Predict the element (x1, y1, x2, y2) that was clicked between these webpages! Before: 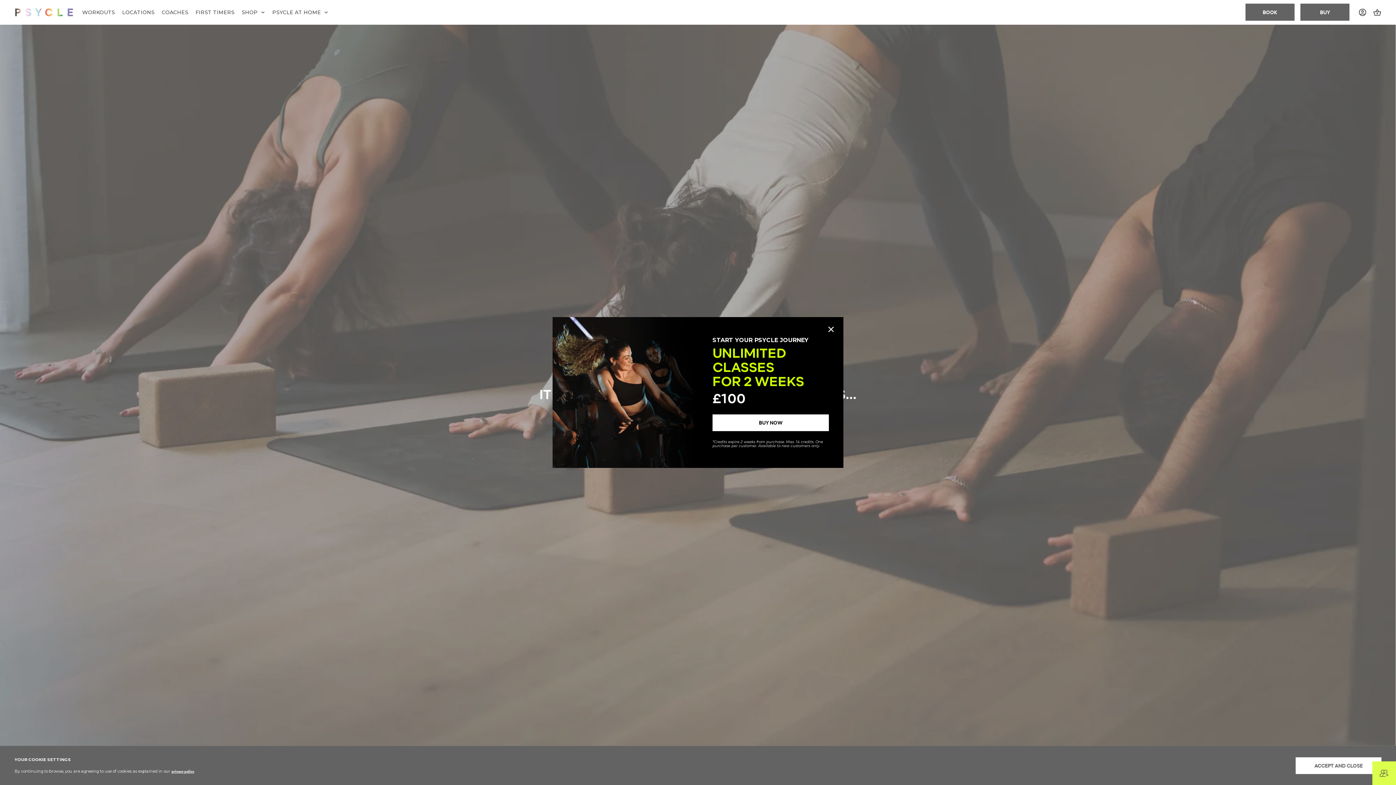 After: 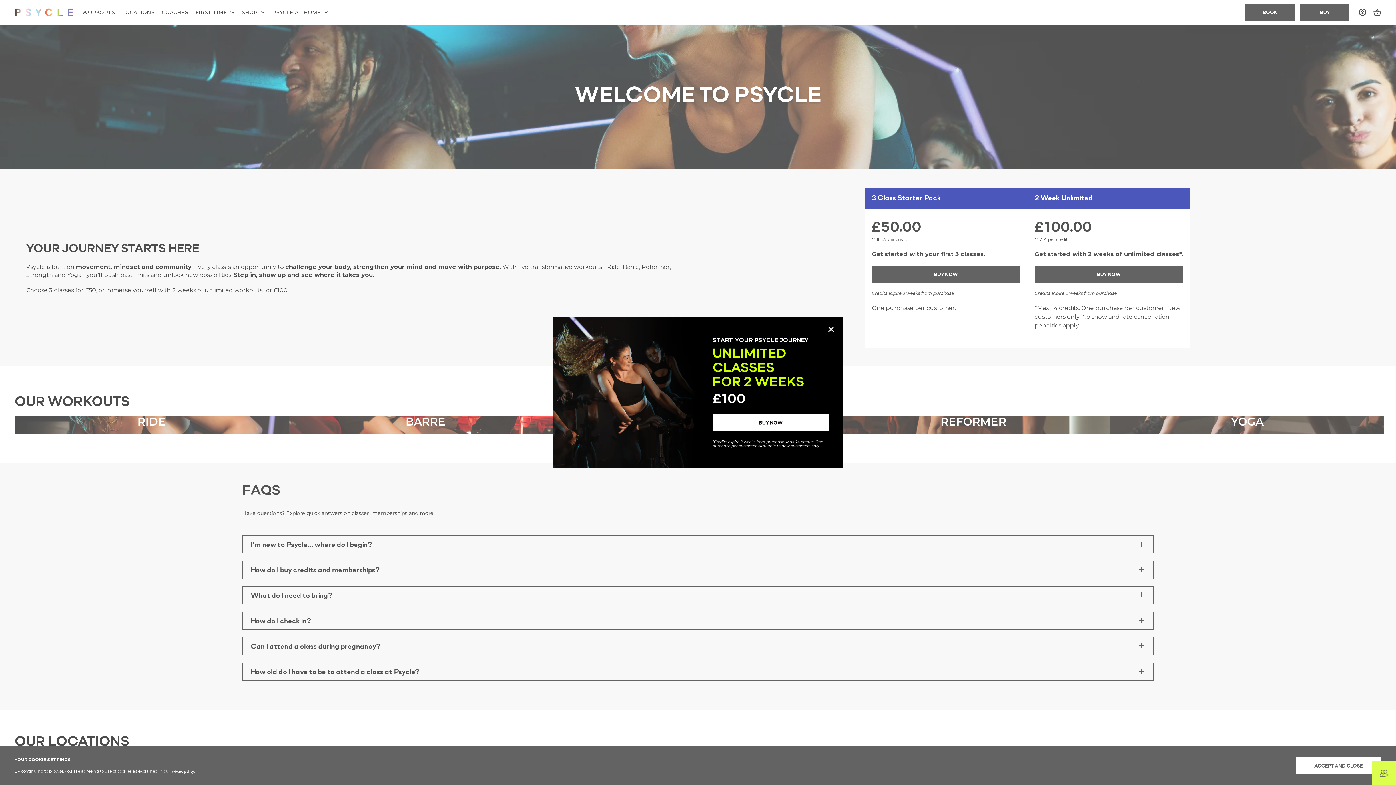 Action: label: BUY NOW bbox: (712, 414, 829, 431)